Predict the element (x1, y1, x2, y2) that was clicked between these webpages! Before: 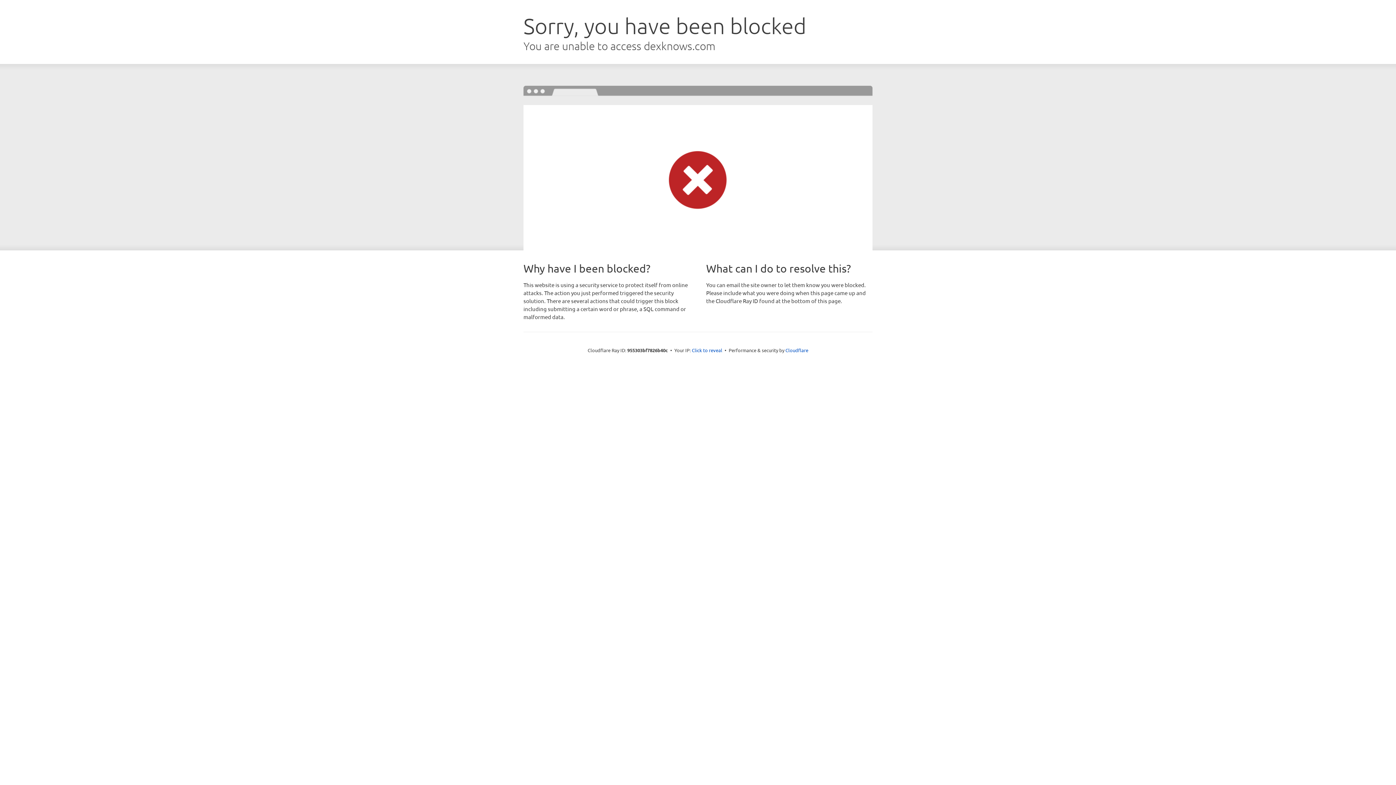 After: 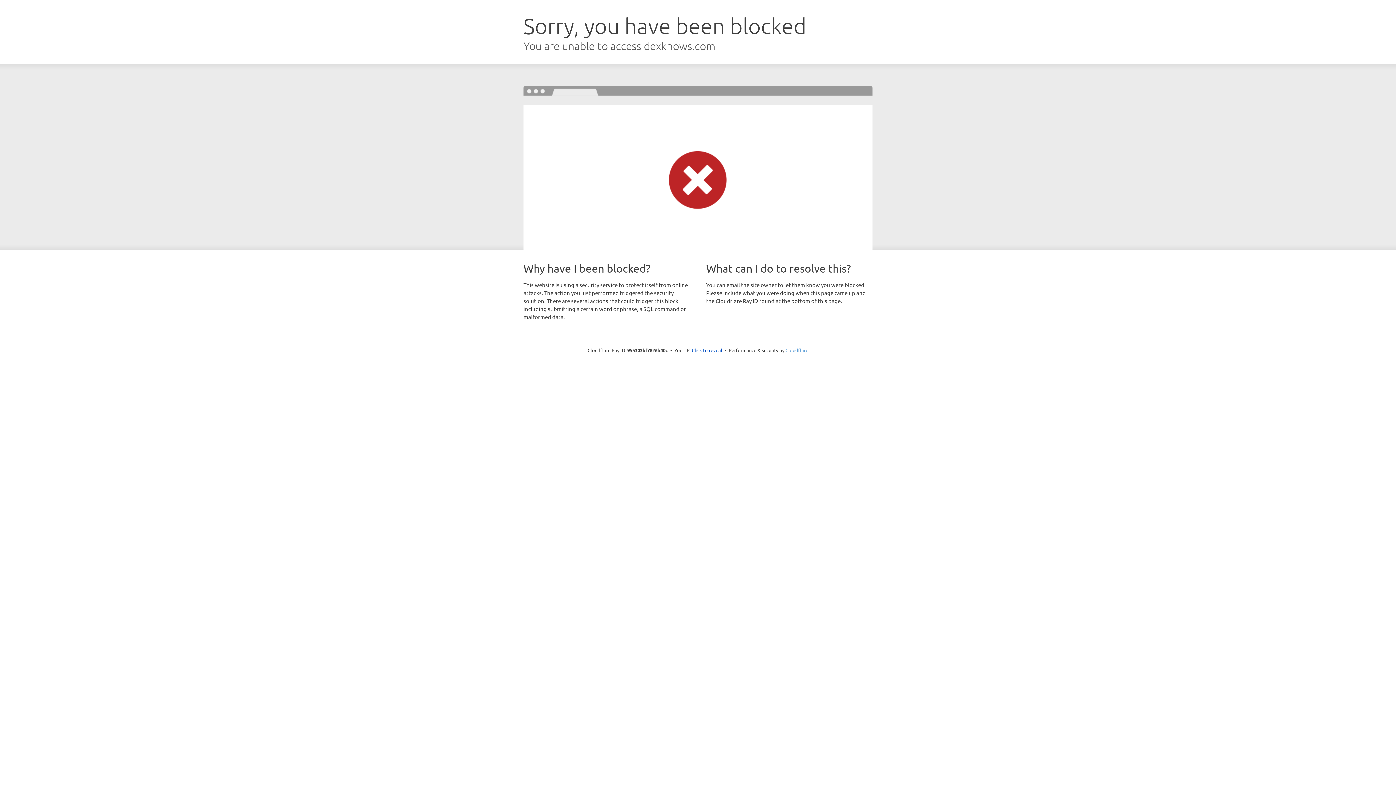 Action: bbox: (785, 347, 808, 353) label: Cloudflare